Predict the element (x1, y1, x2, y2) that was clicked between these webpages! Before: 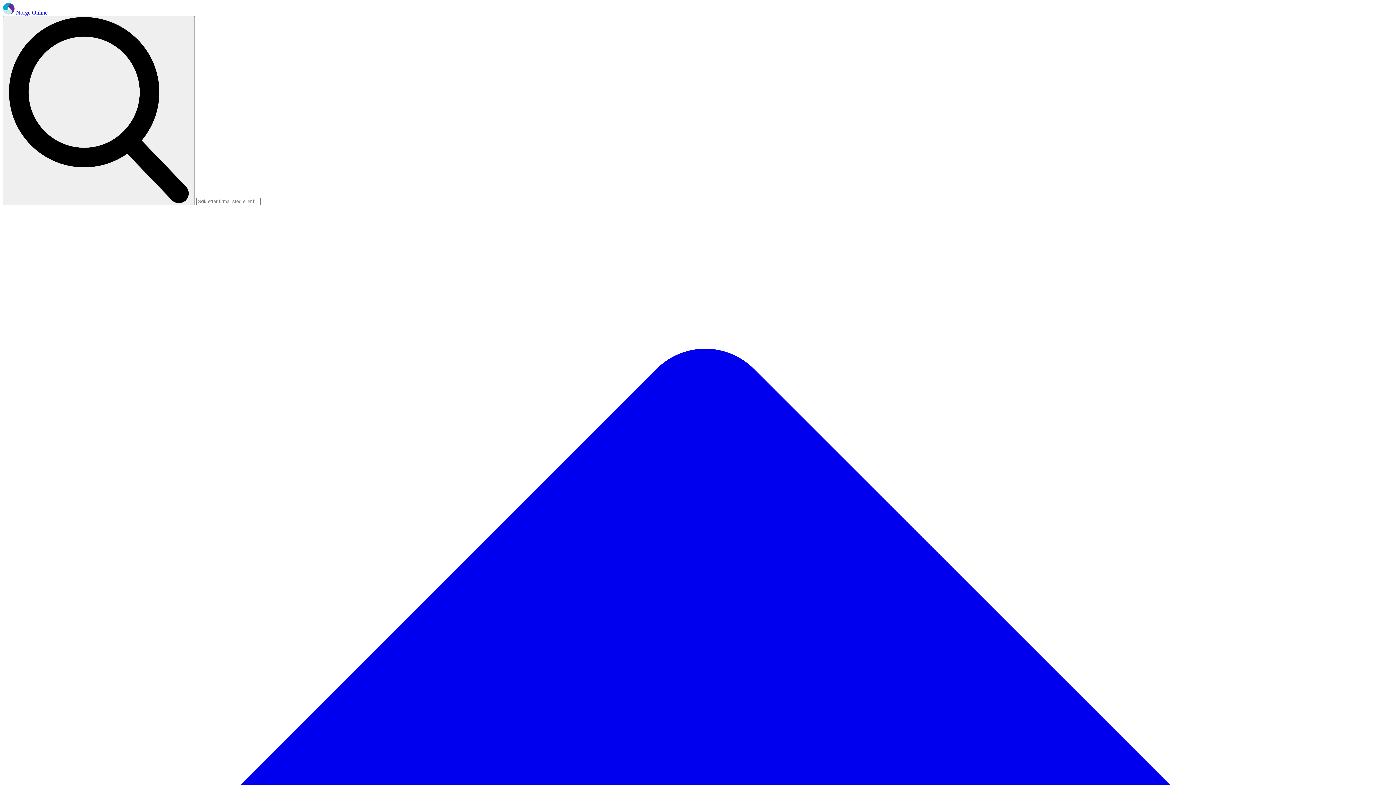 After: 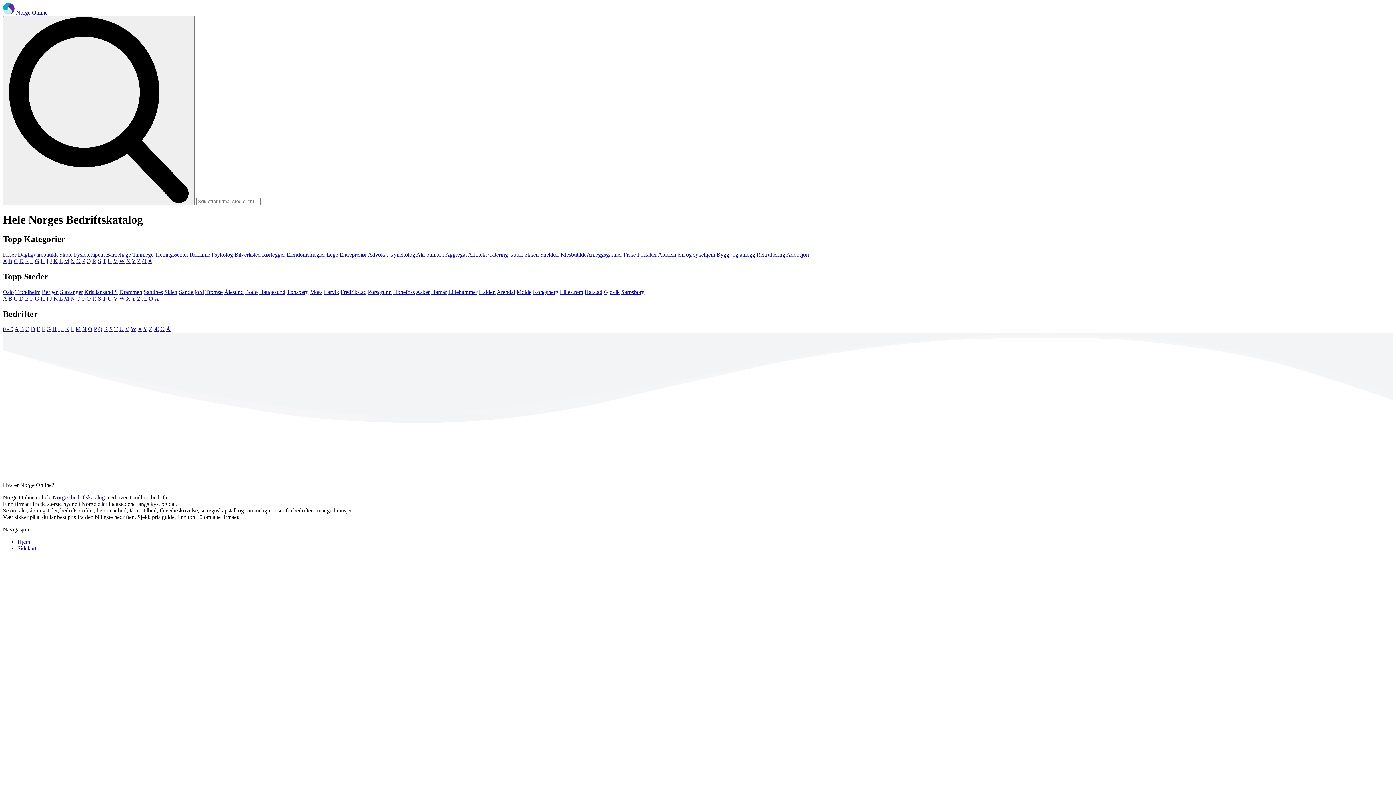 Action: label: Norge Online bbox: (16, 9, 47, 15)